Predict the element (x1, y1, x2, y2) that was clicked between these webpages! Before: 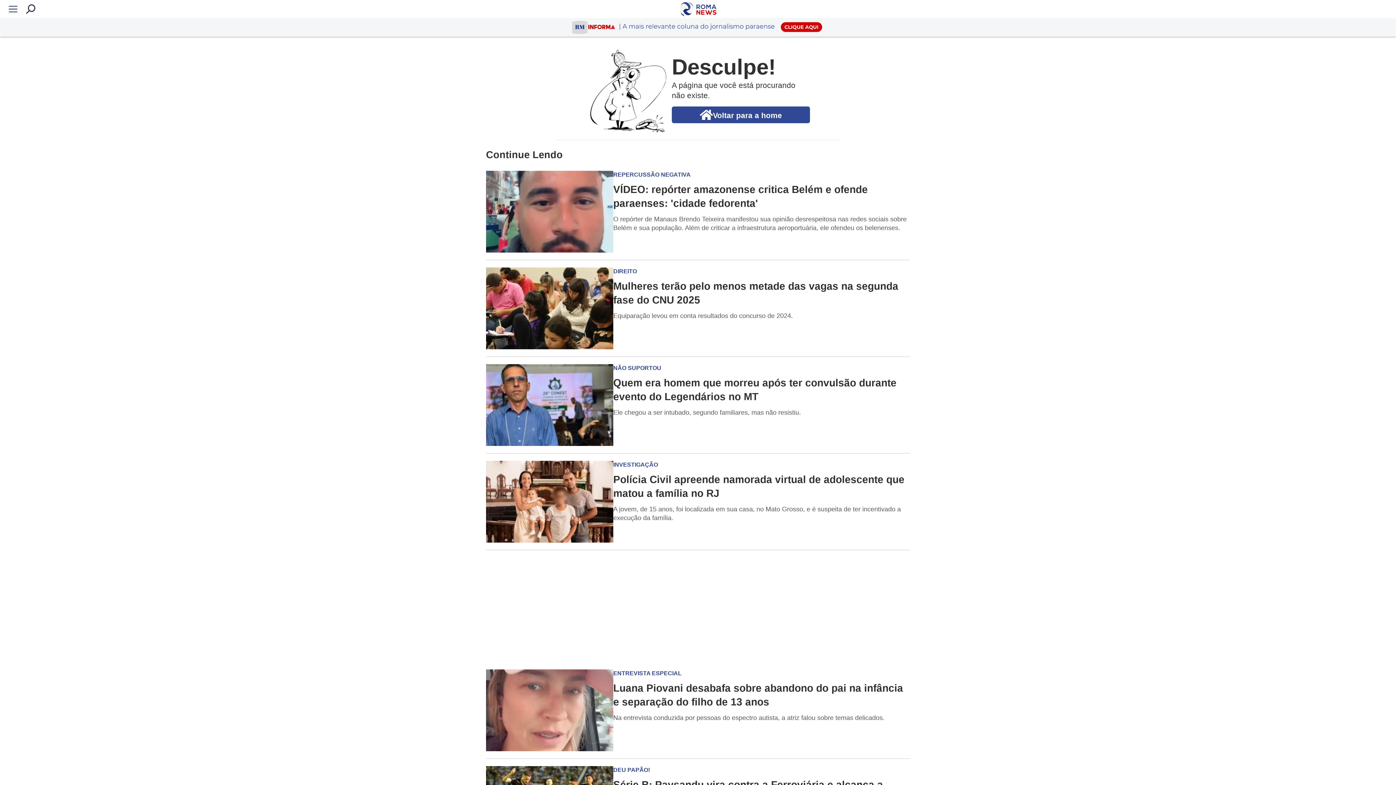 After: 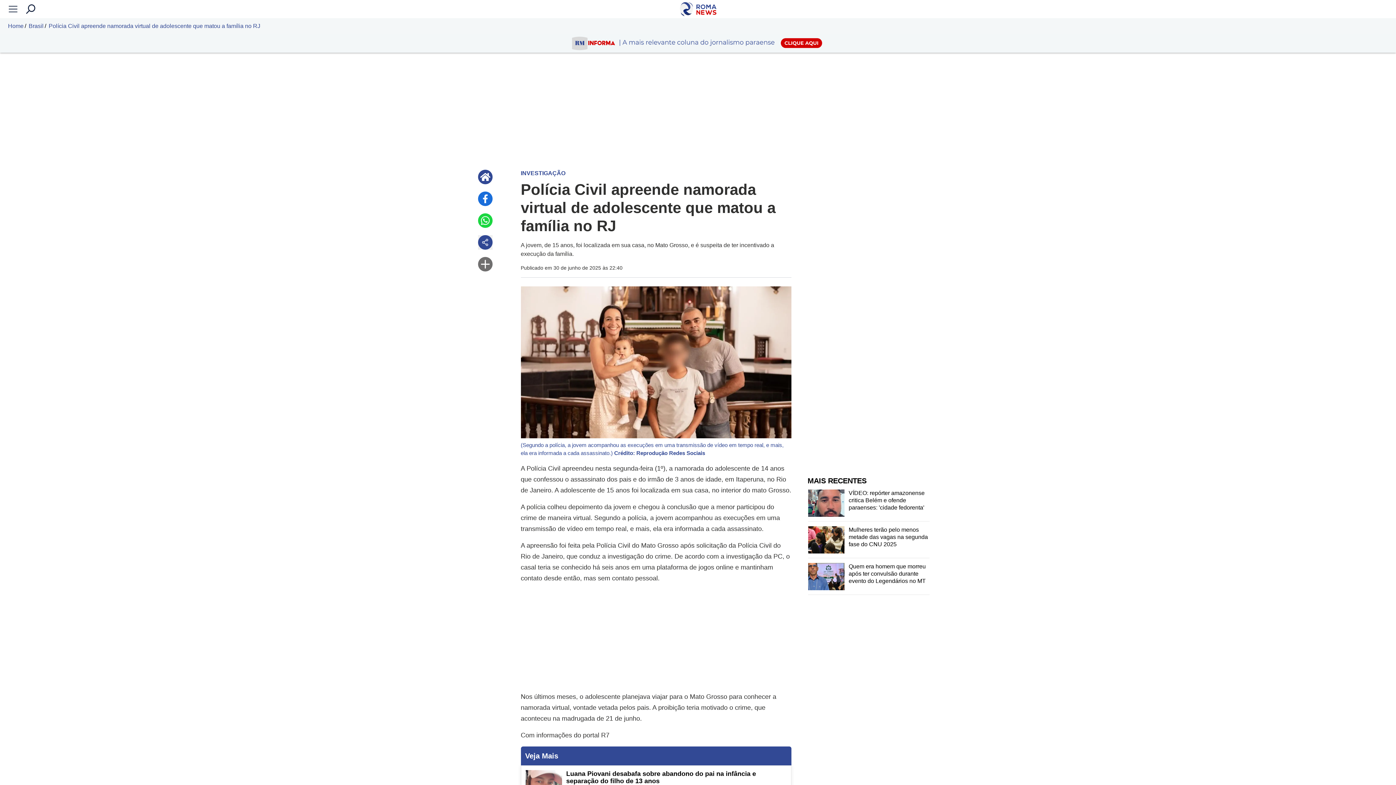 Action: bbox: (486, 461, 910, 542) label: INVESTIGAÇÃO

Polícia Civil apreende namorada virtual de adolescente que matou a família no RJ
A jovem, de 15 anos, foi localizada em sua casa, no Mato Grosso, e é suspeita de ter incentivado a execução da família.